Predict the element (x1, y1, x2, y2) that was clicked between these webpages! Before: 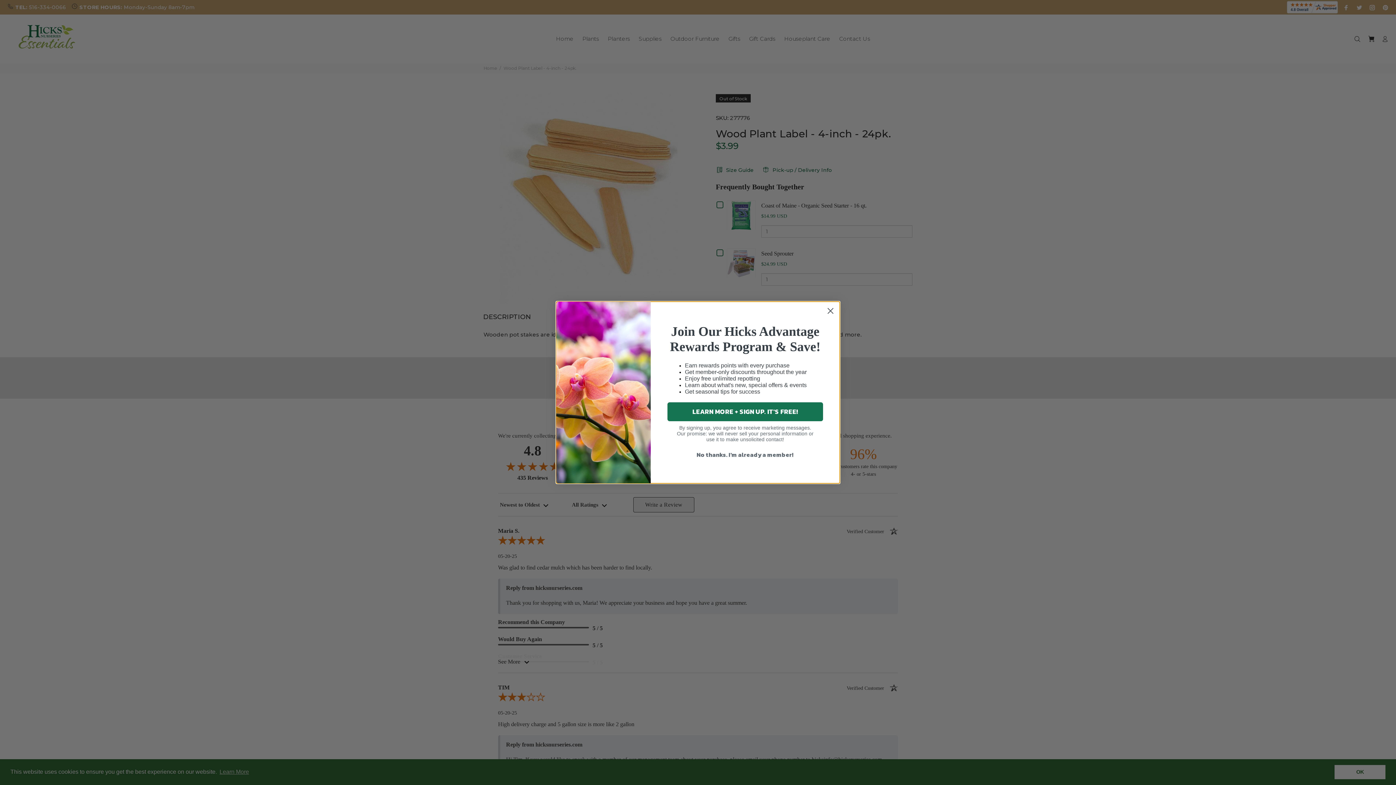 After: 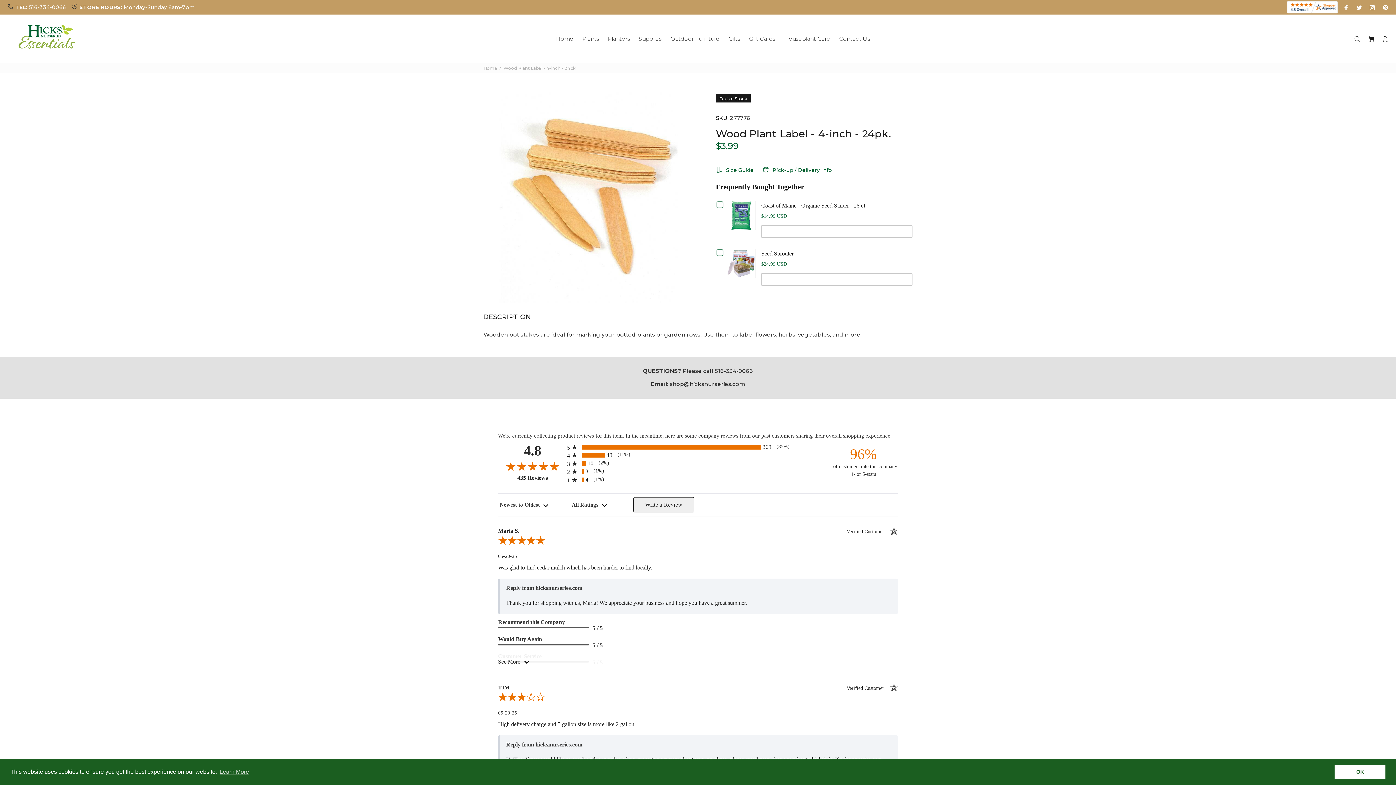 Action: label: Close dialog bbox: (824, 304, 837, 317)